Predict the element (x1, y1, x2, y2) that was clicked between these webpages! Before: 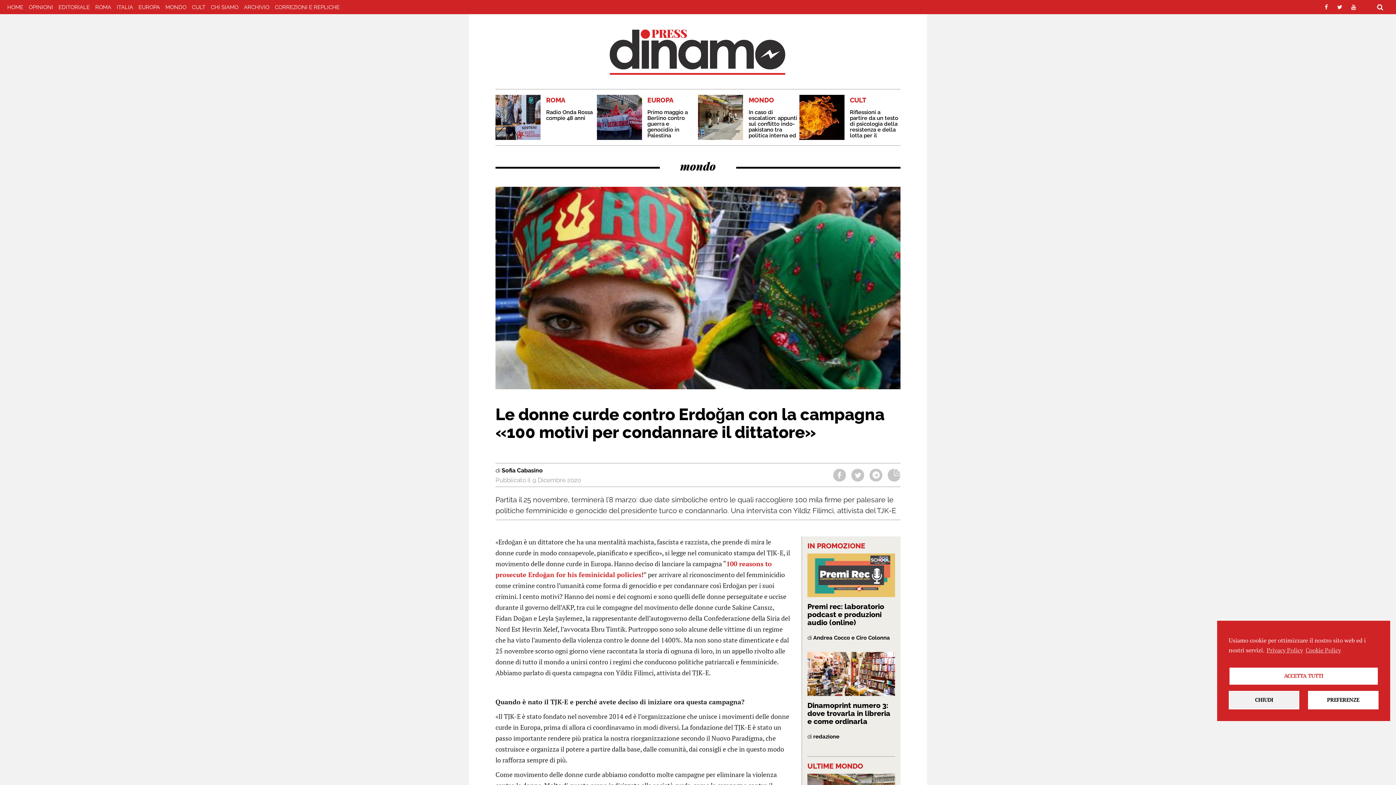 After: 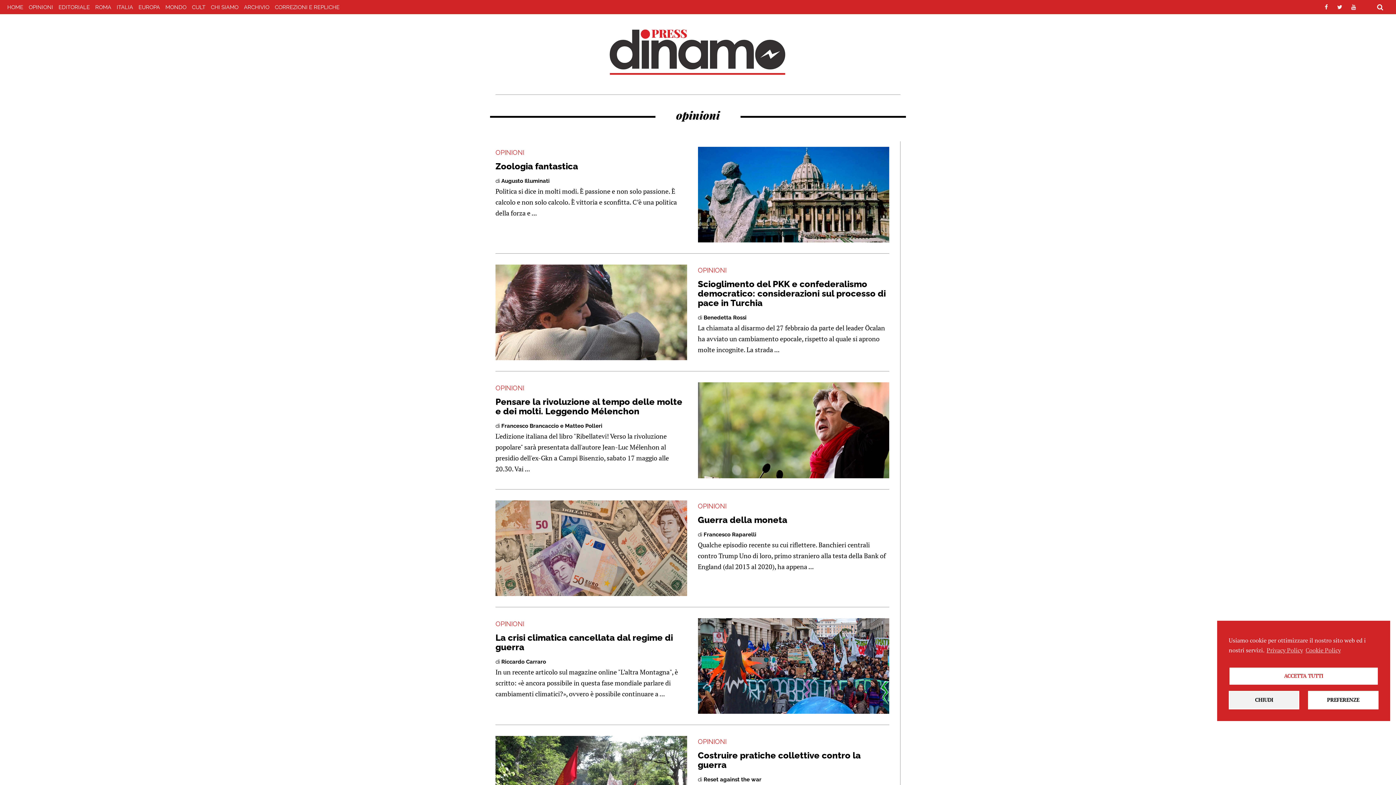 Action: label: OPINIONI bbox: (26, 2, 54, 12)